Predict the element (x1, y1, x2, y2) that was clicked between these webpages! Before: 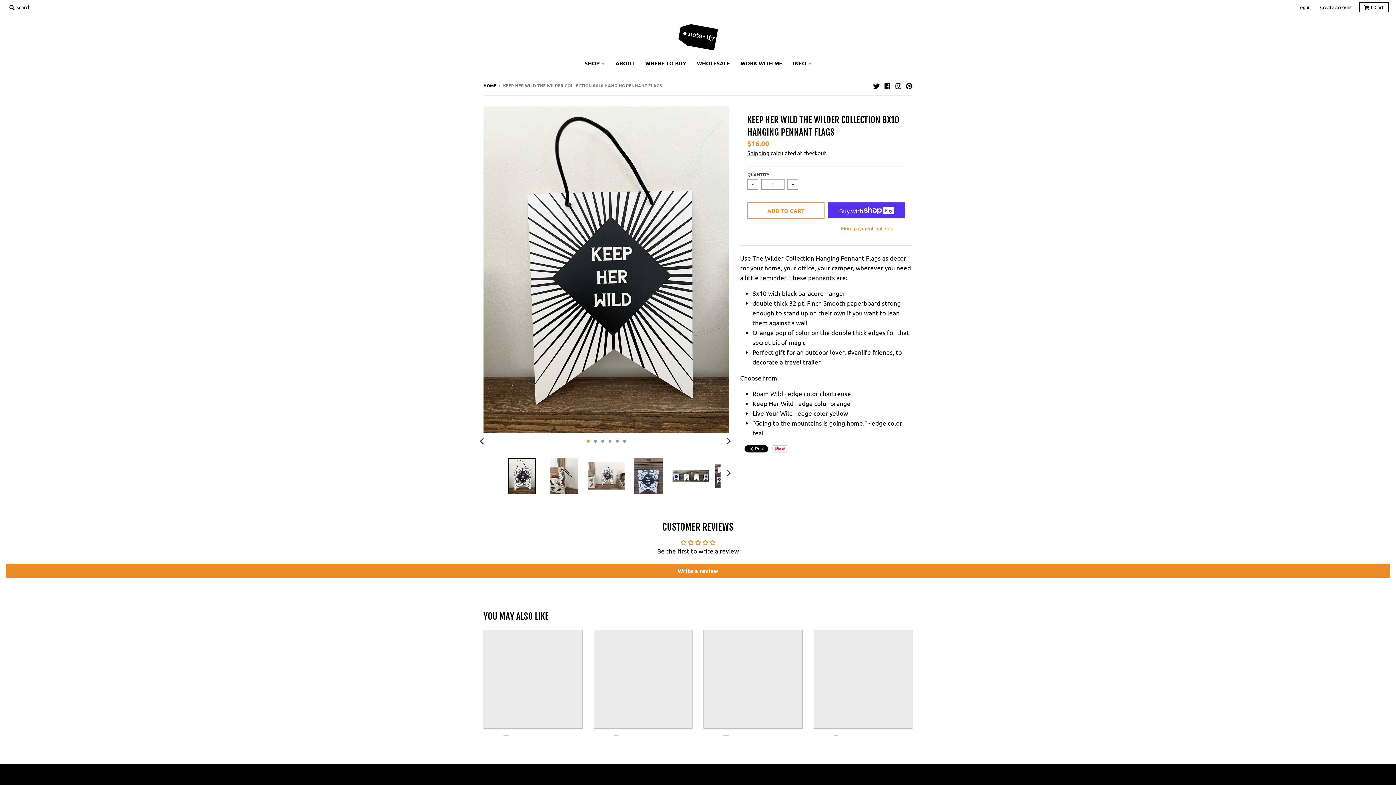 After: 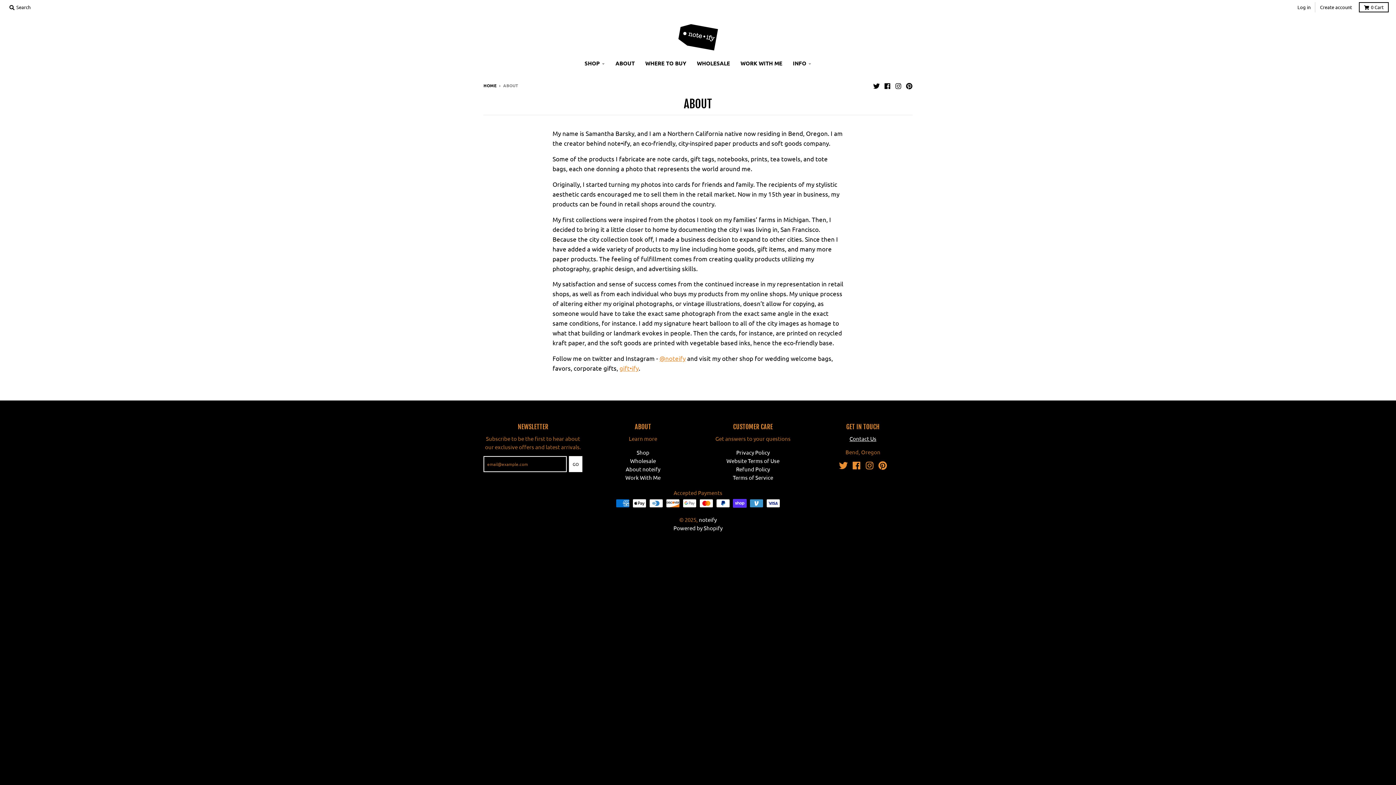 Action: label: ABOUT bbox: (610, 56, 639, 70)